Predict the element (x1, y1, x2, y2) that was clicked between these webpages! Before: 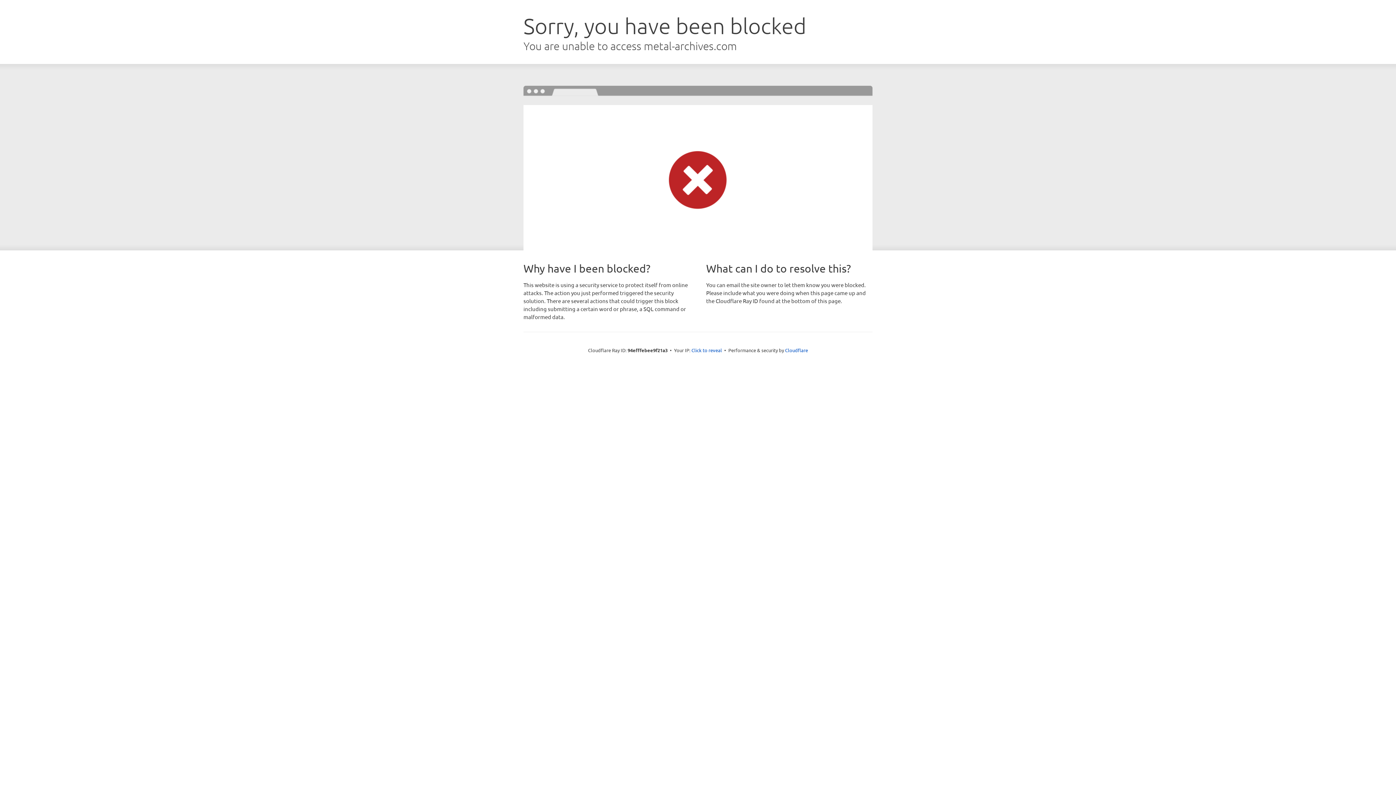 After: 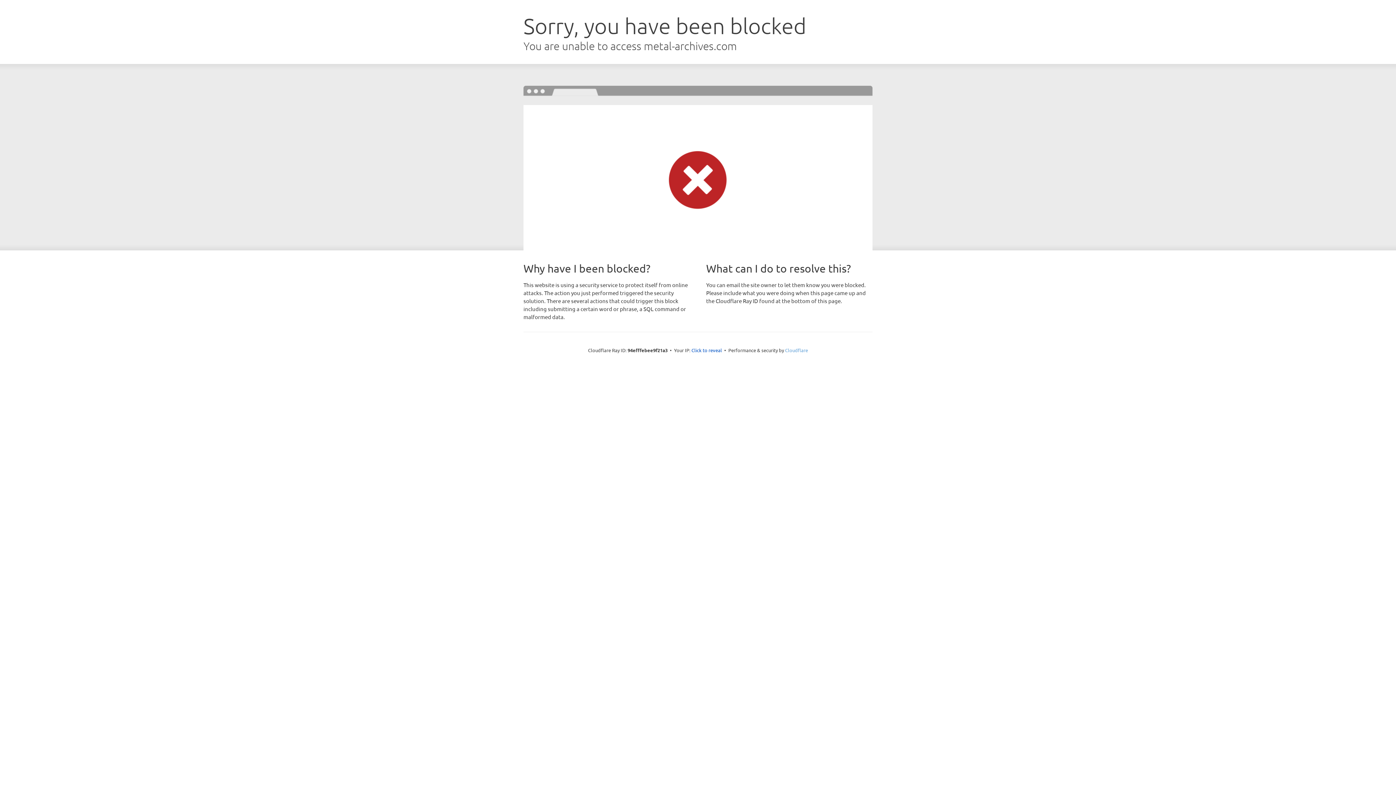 Action: label: Cloudflare bbox: (785, 347, 808, 353)